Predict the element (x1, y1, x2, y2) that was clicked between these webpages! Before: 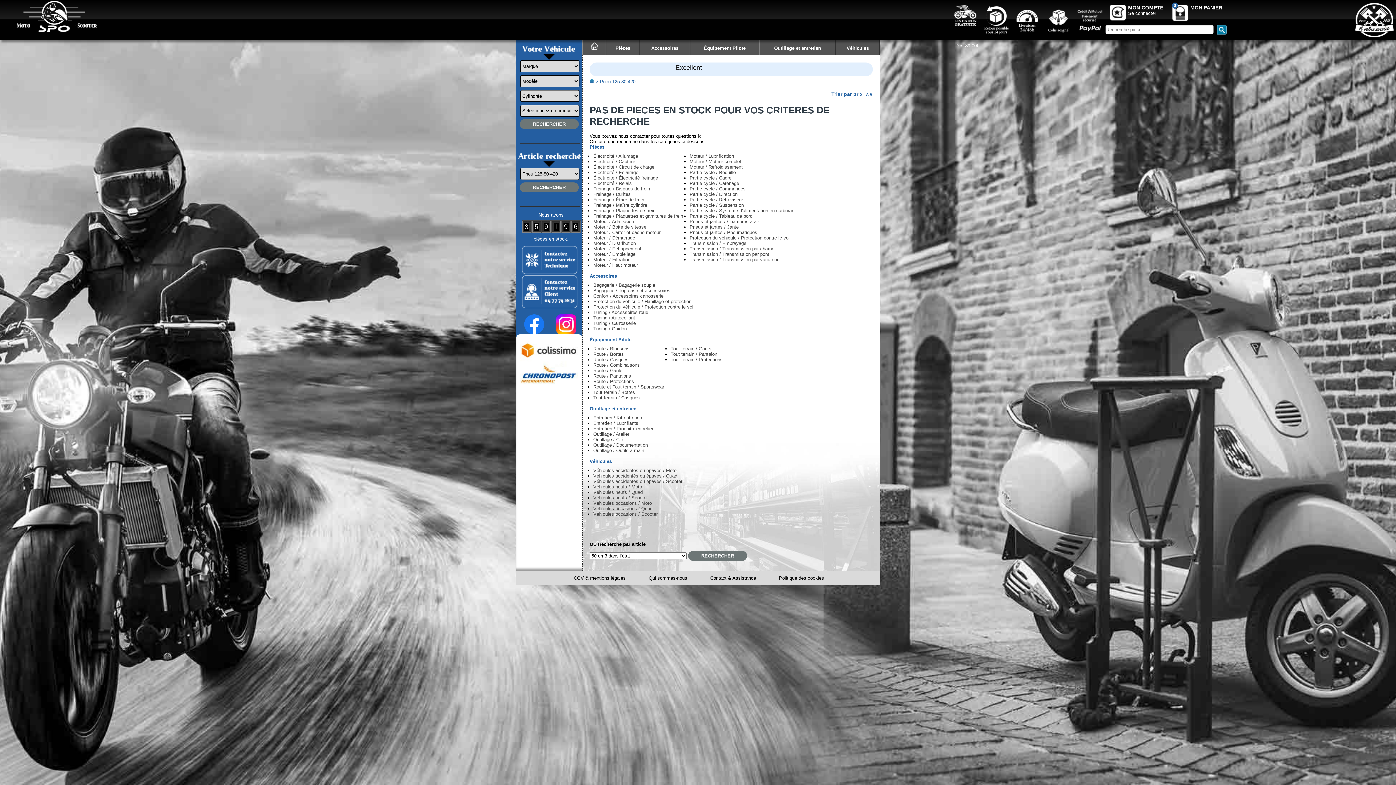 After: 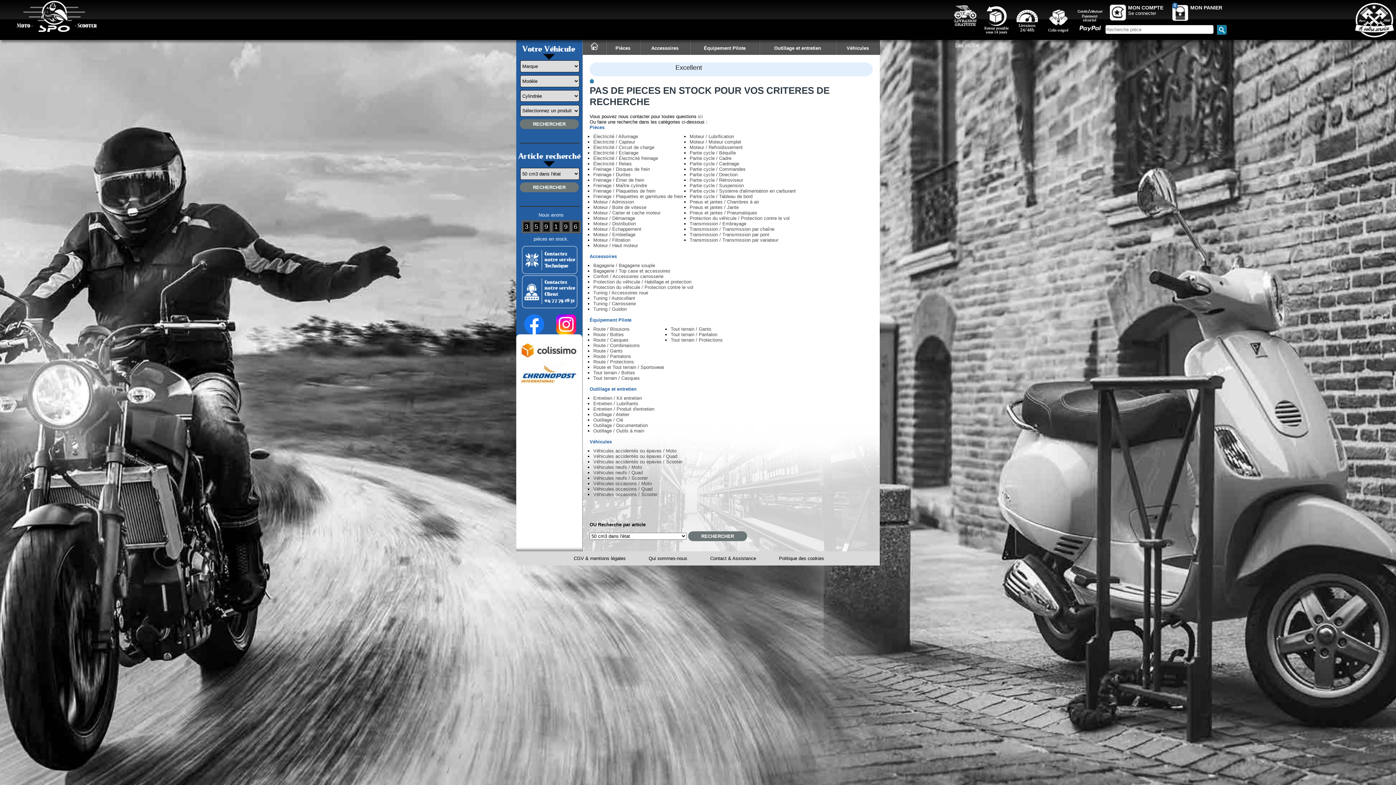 Action: bbox: (593, 368, 622, 373) label: Route / Gants